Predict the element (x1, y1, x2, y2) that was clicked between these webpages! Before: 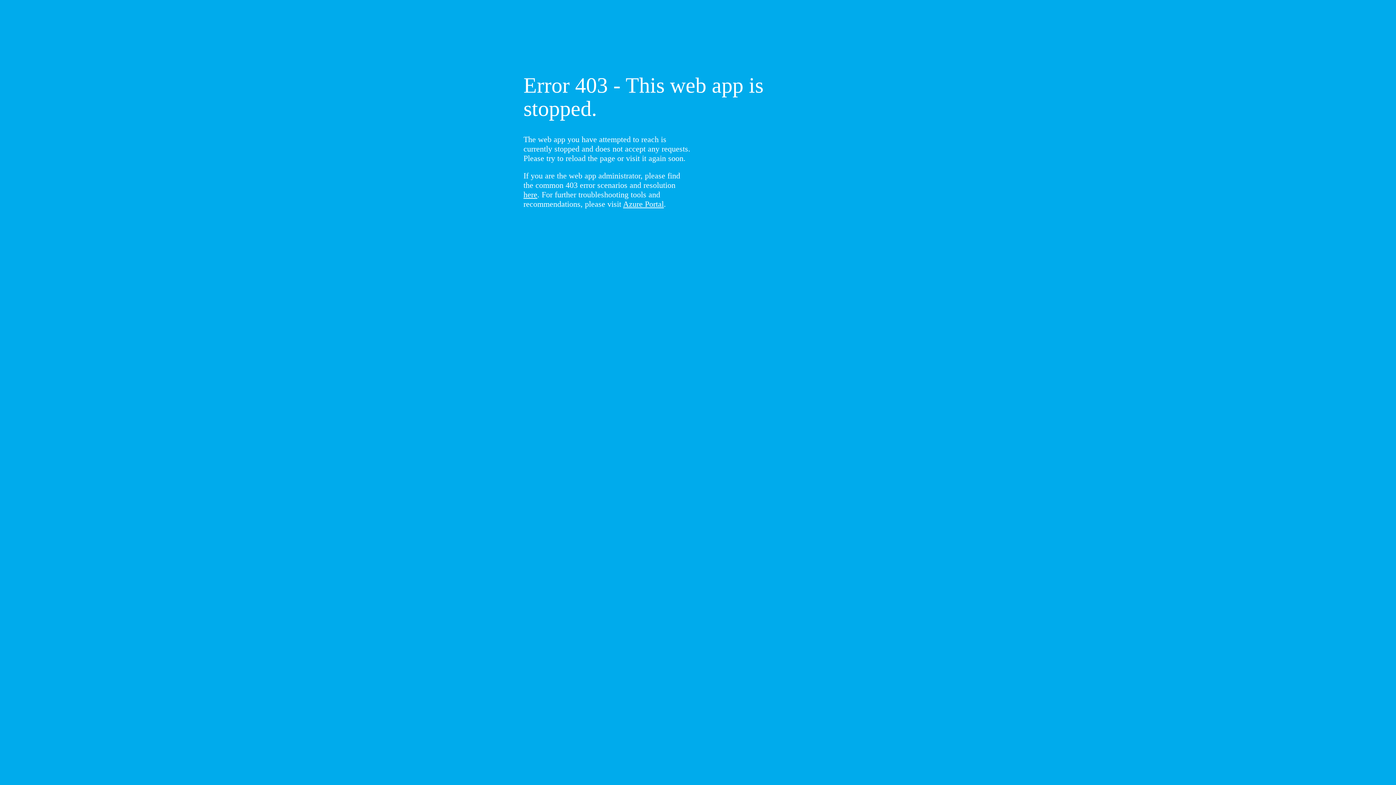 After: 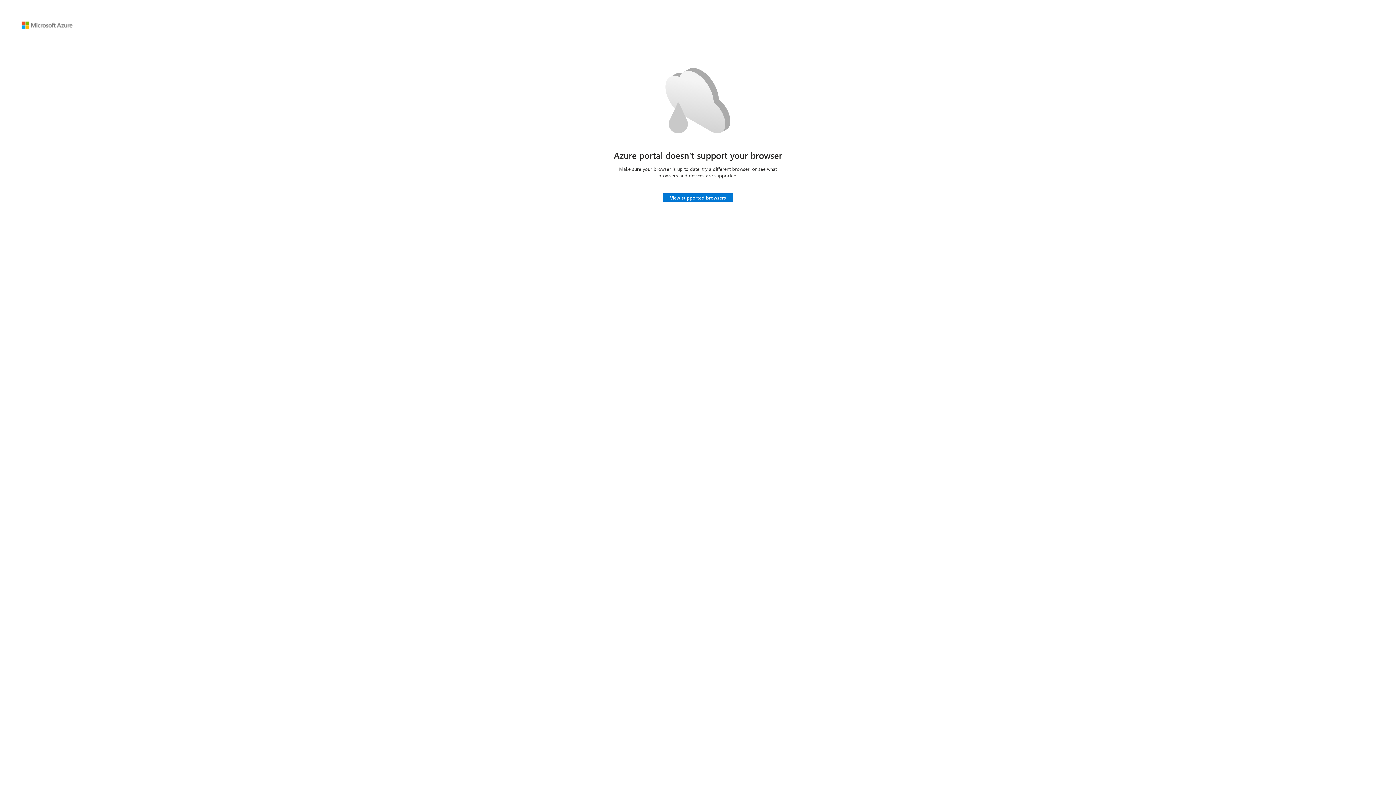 Action: label: Azure Portal bbox: (623, 199, 664, 208)